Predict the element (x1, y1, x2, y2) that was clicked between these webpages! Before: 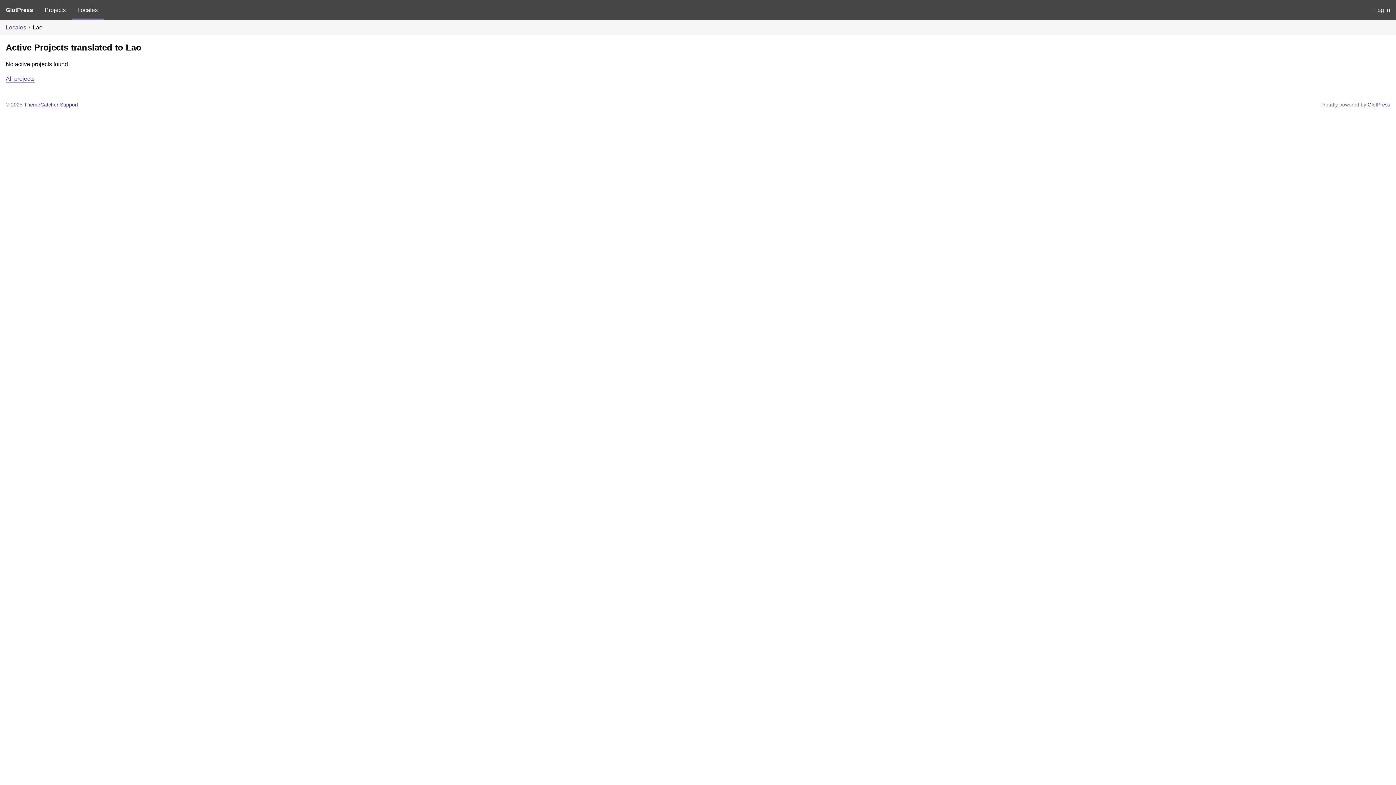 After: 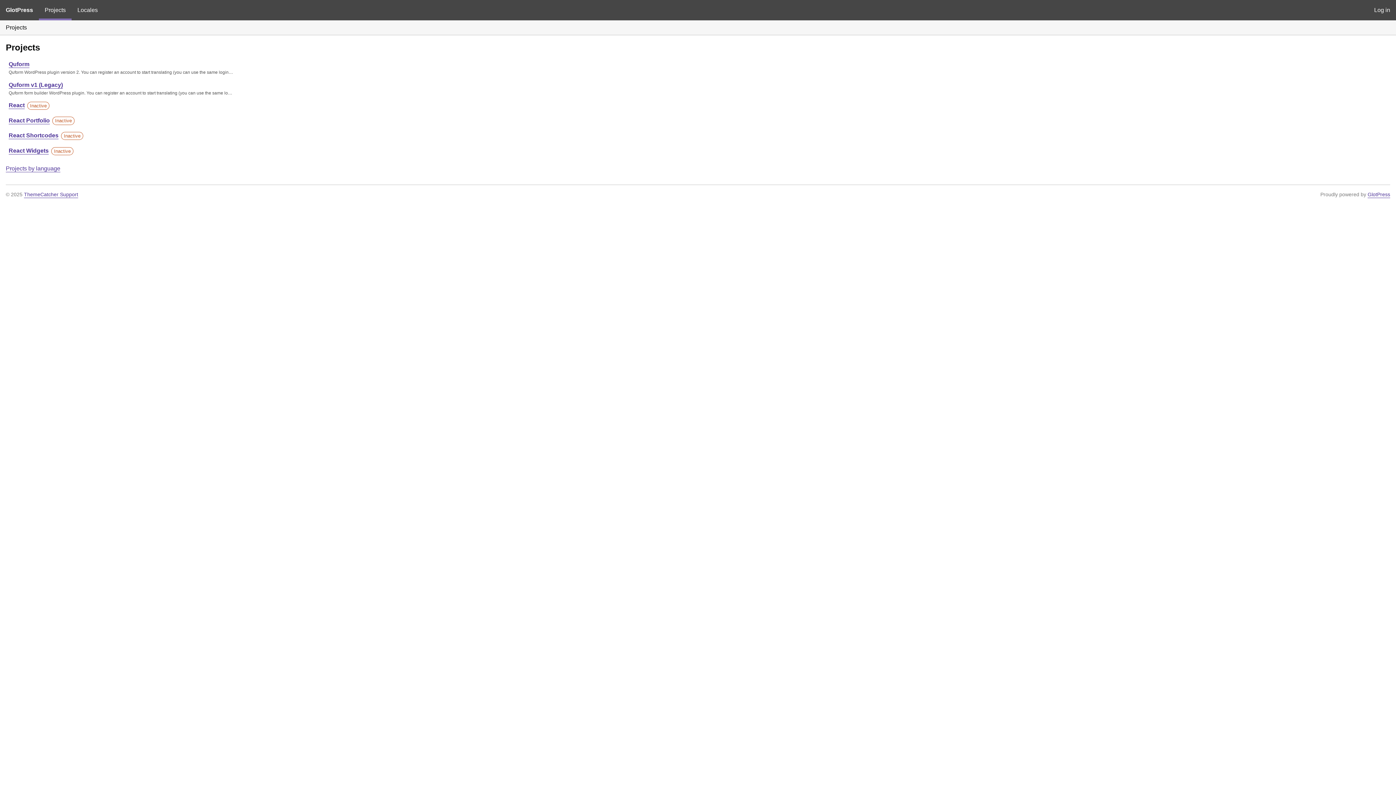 Action: label: All projects bbox: (5, 74, 34, 83)